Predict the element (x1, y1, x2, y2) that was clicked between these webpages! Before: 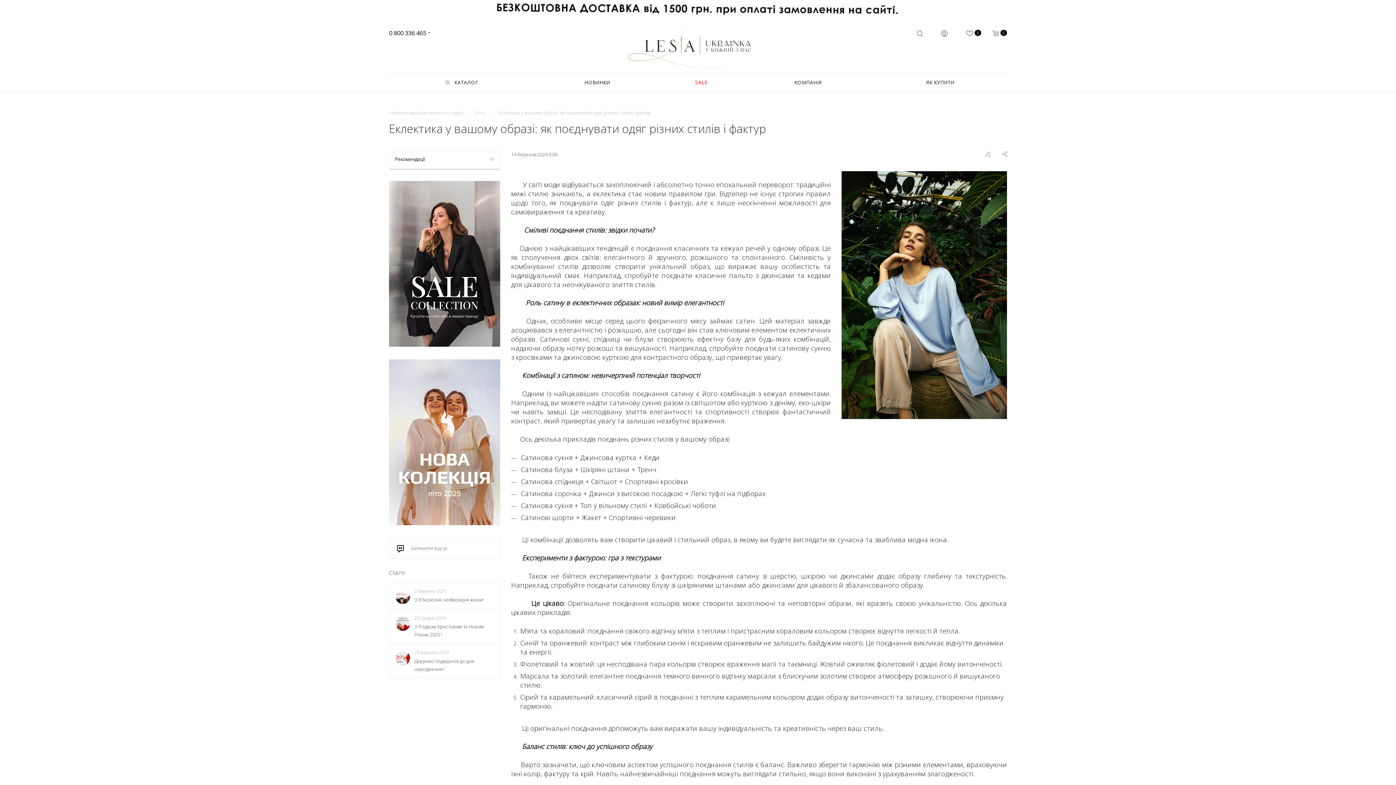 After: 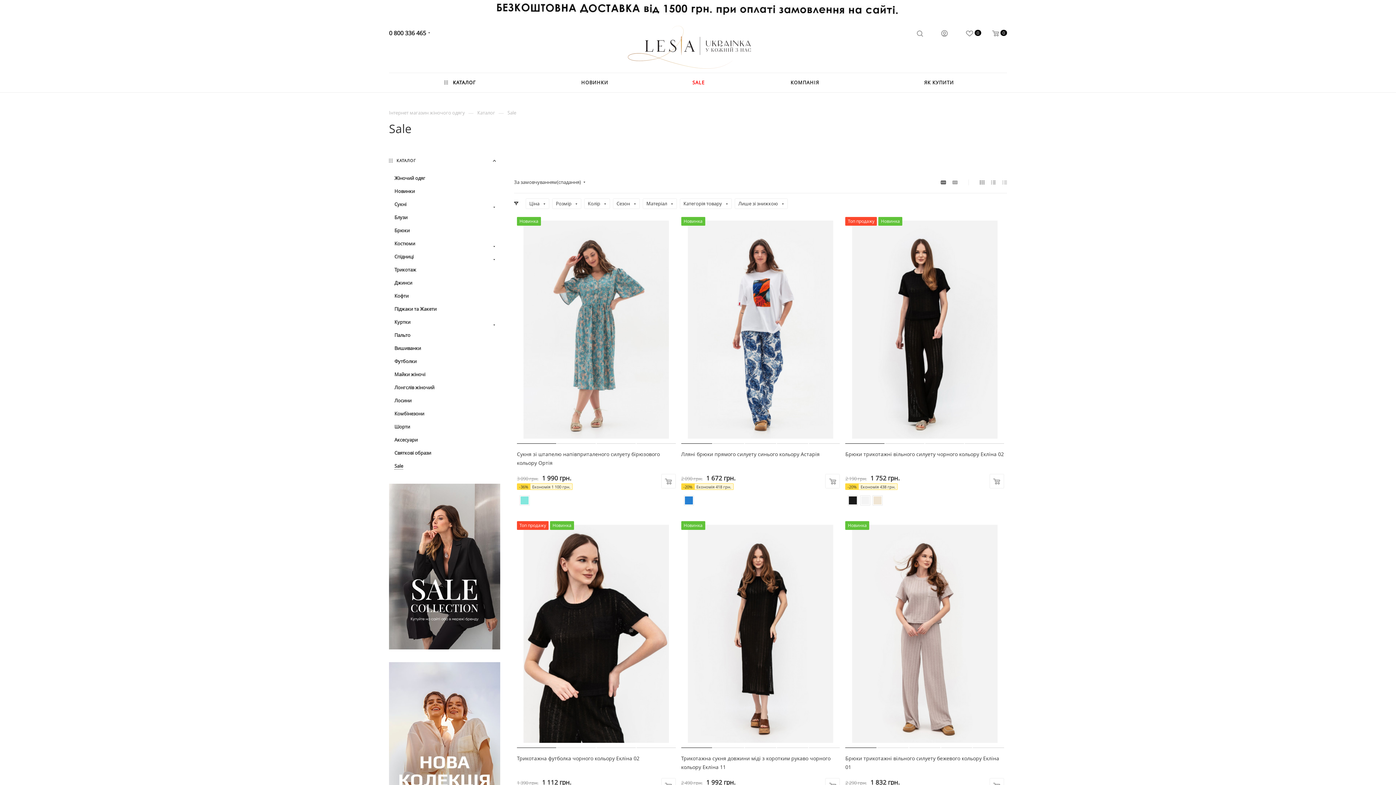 Action: label: SALE bbox: (660, 73, 742, 92)